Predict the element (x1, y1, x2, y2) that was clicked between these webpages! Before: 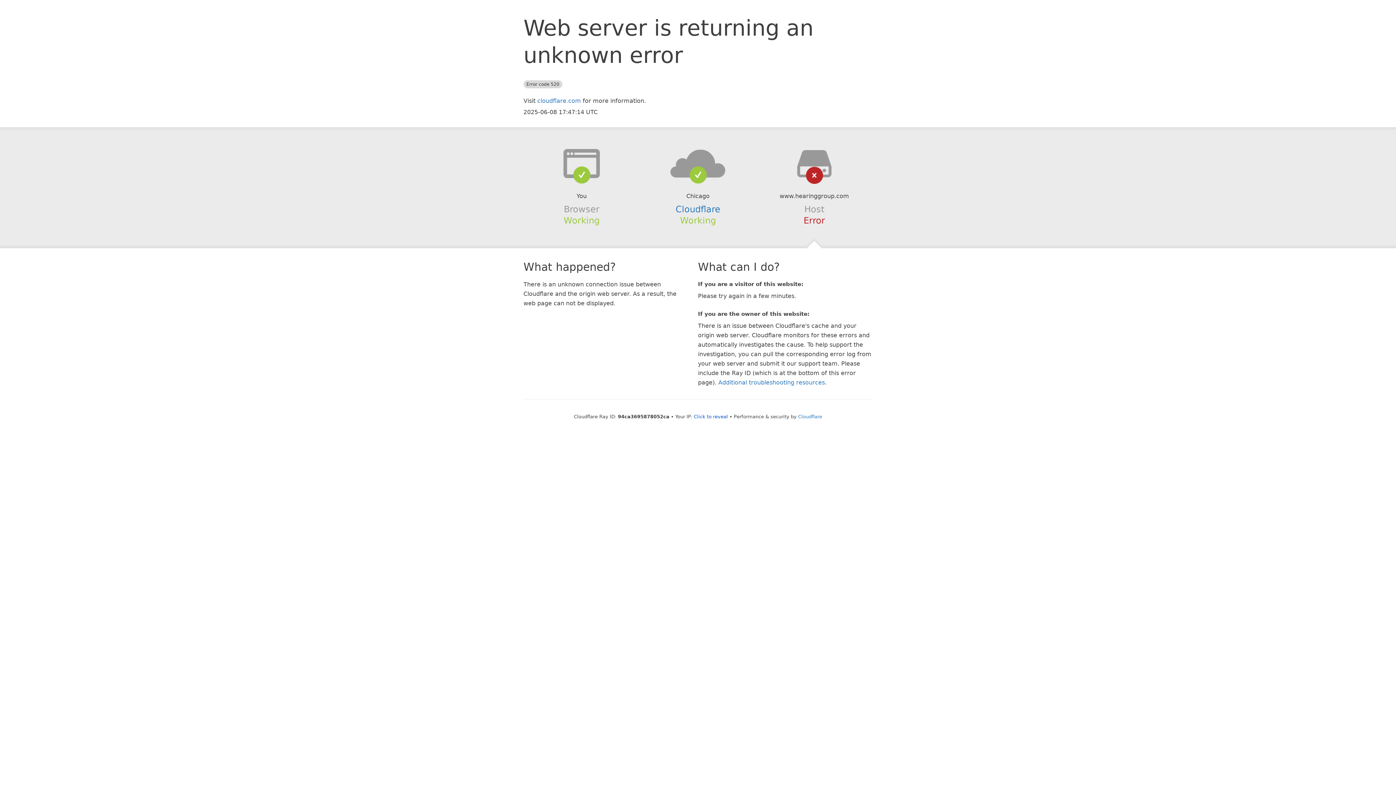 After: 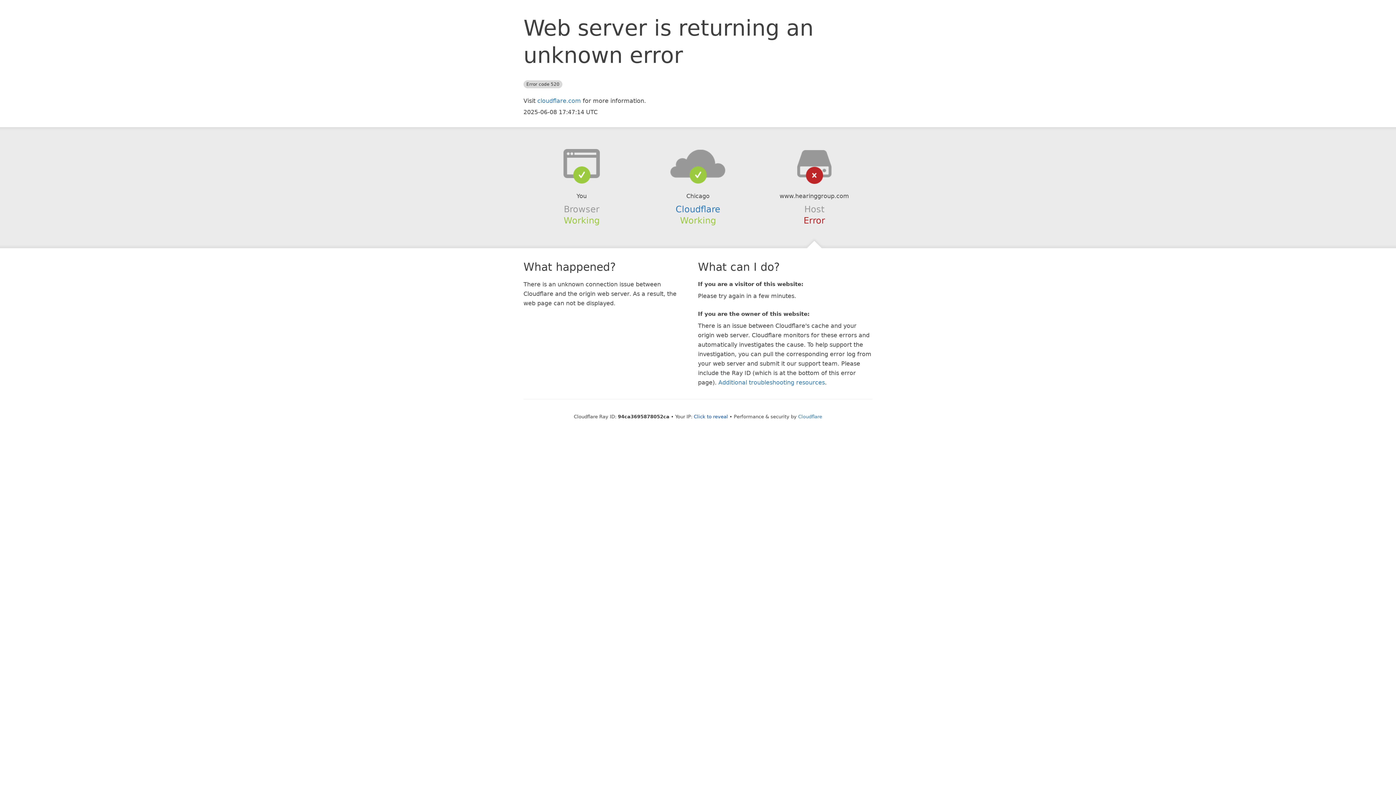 Action: bbox: (639, 148, 756, 178)